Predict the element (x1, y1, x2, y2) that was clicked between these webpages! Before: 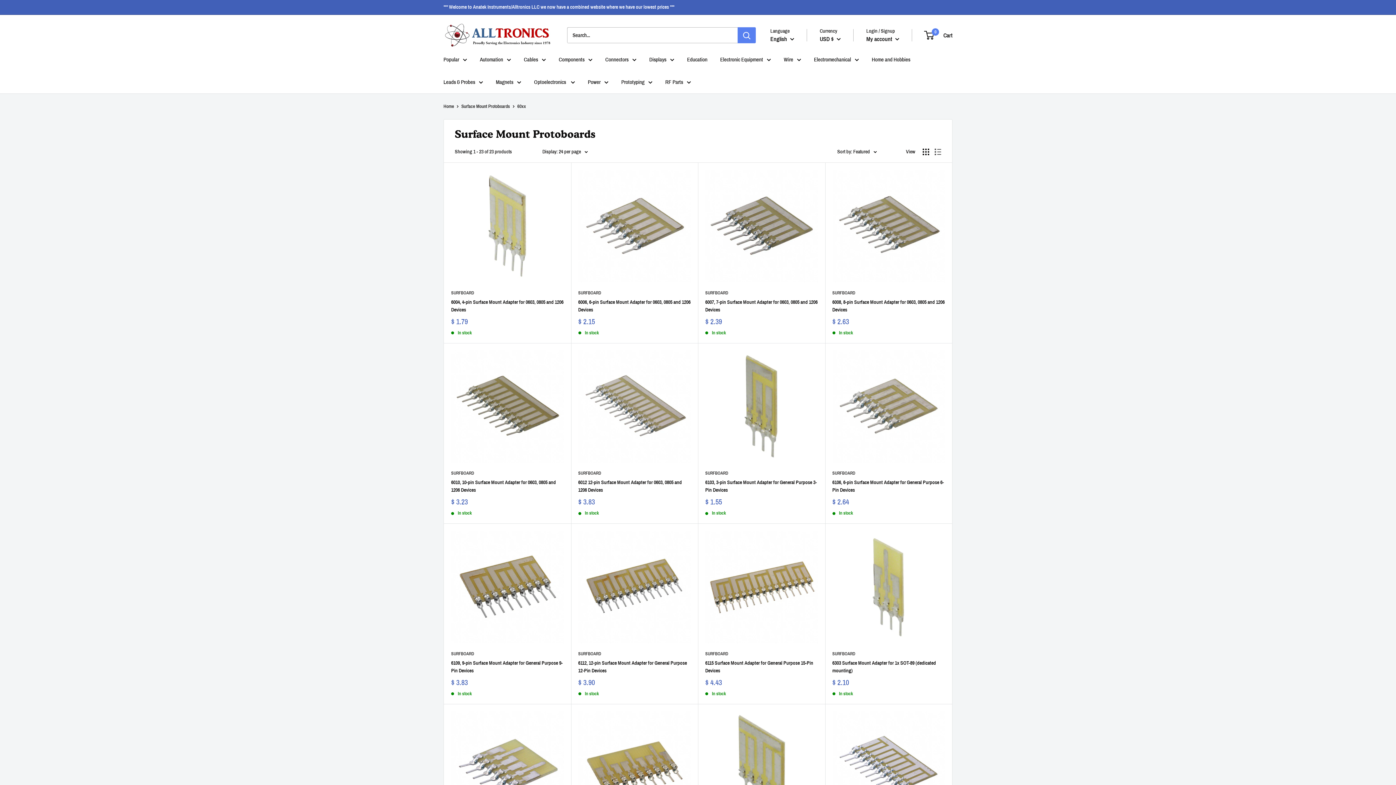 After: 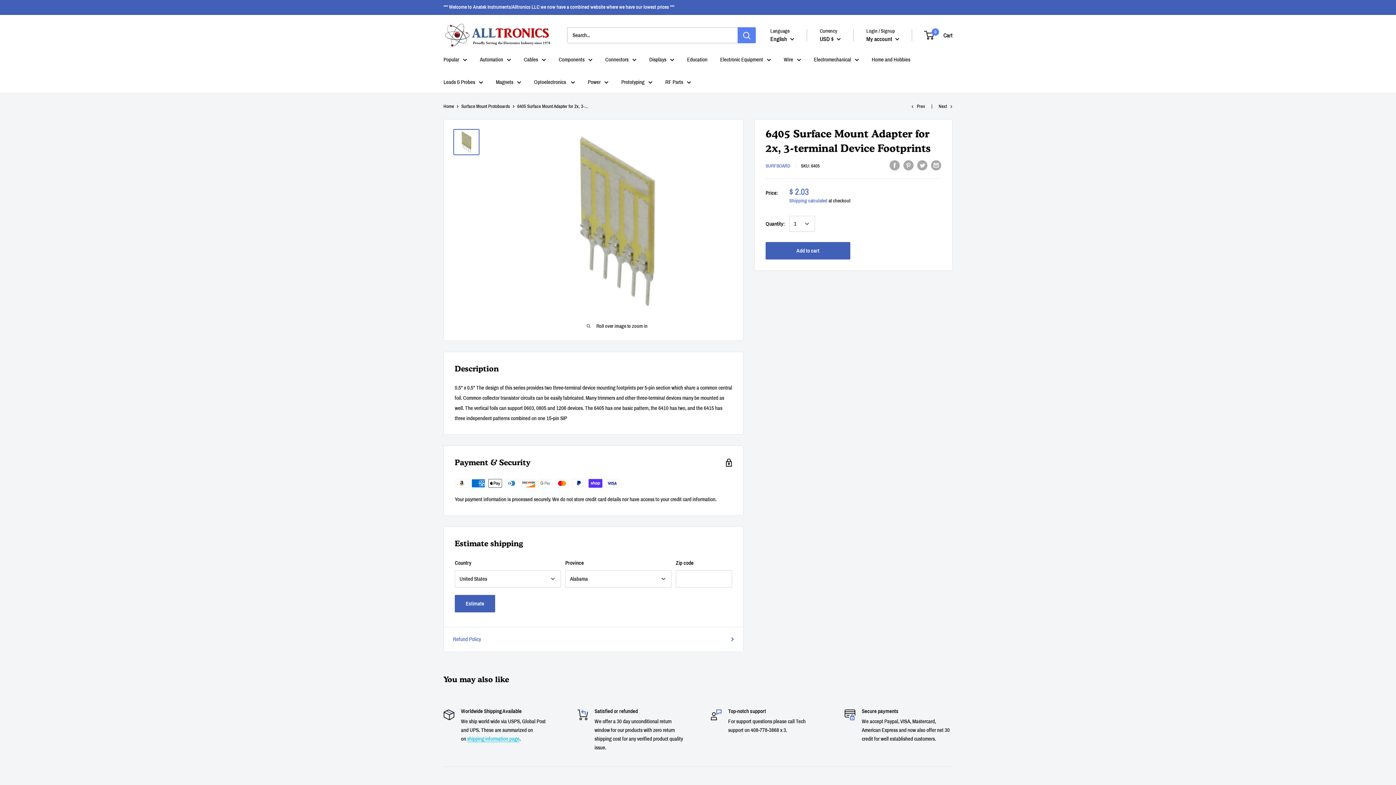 Action: bbox: (705, 711, 818, 824)